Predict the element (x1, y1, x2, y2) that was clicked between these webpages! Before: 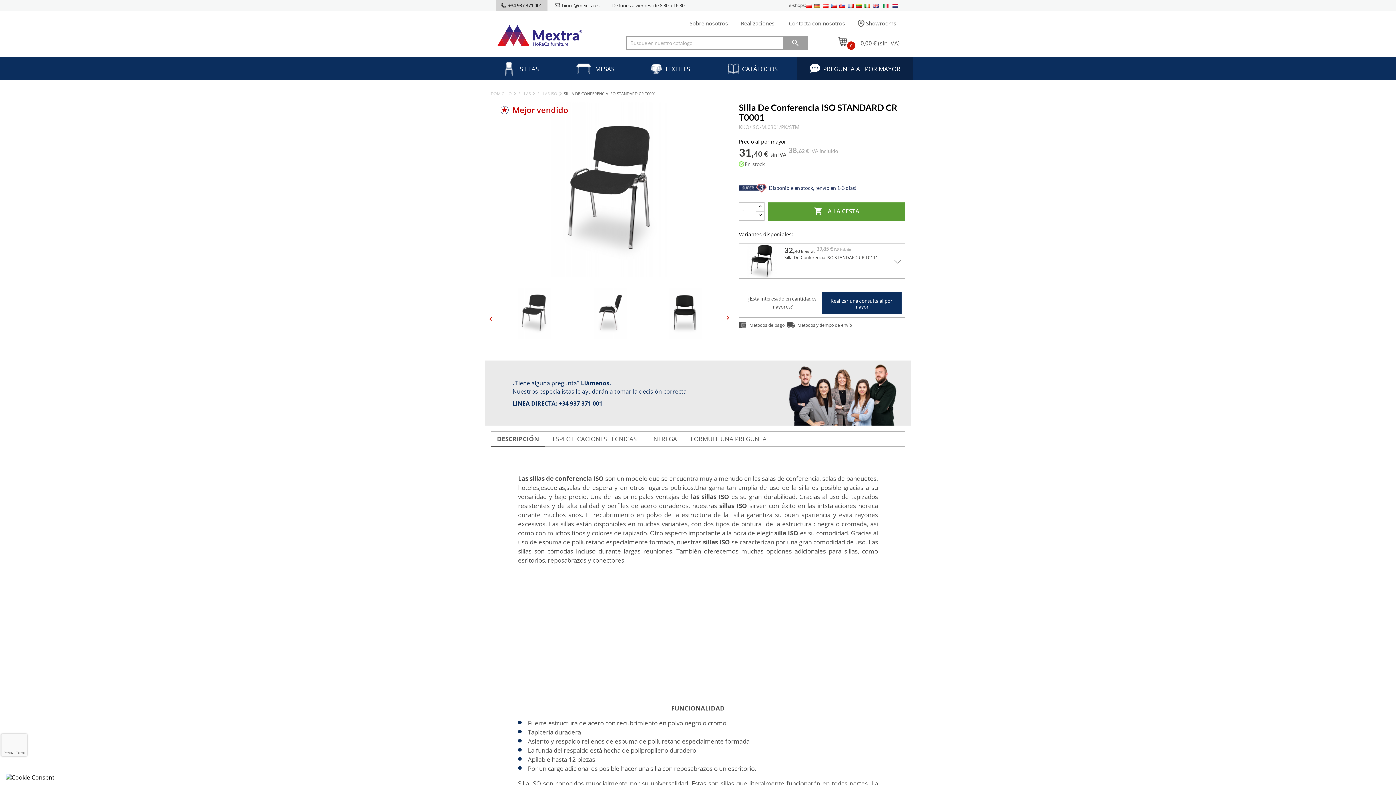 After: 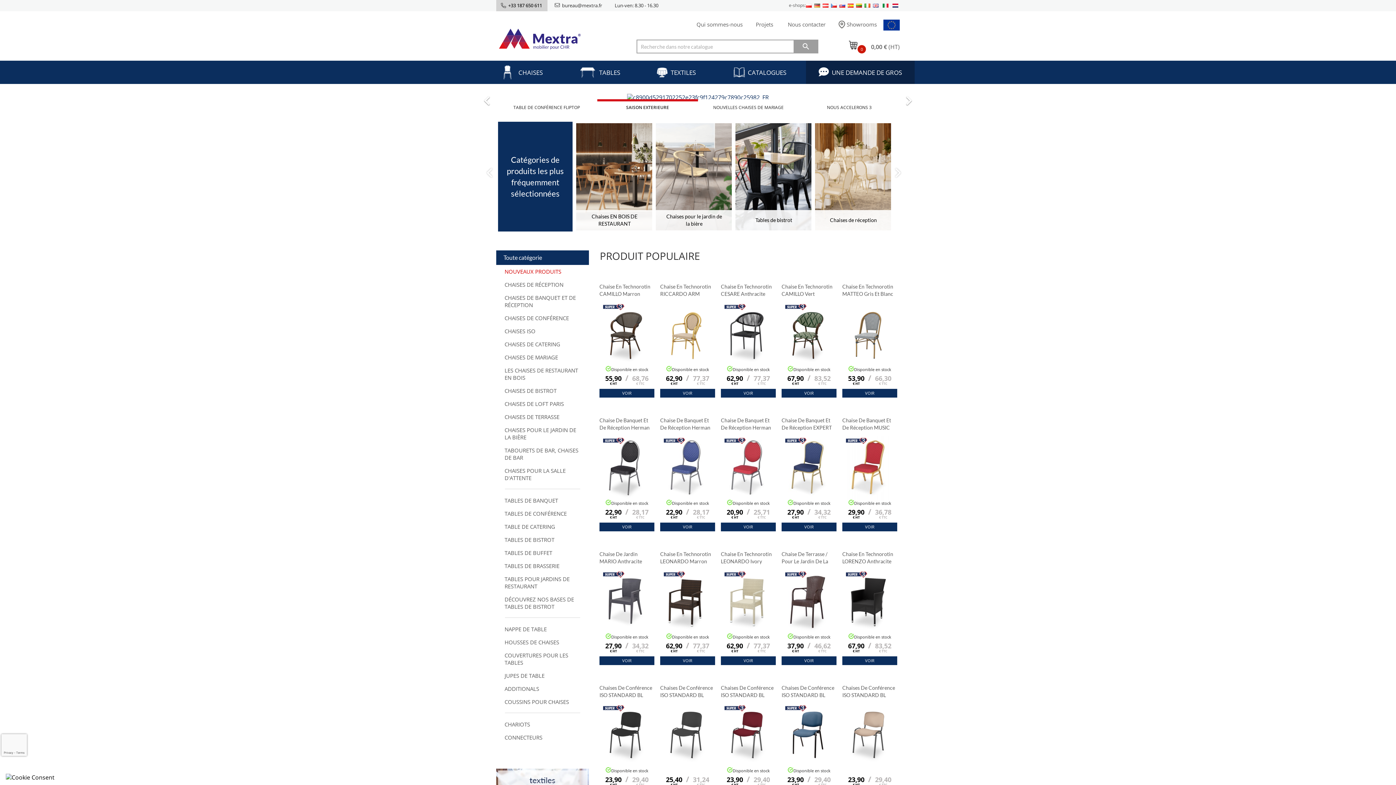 Action: bbox: (848, 2, 853, 8)